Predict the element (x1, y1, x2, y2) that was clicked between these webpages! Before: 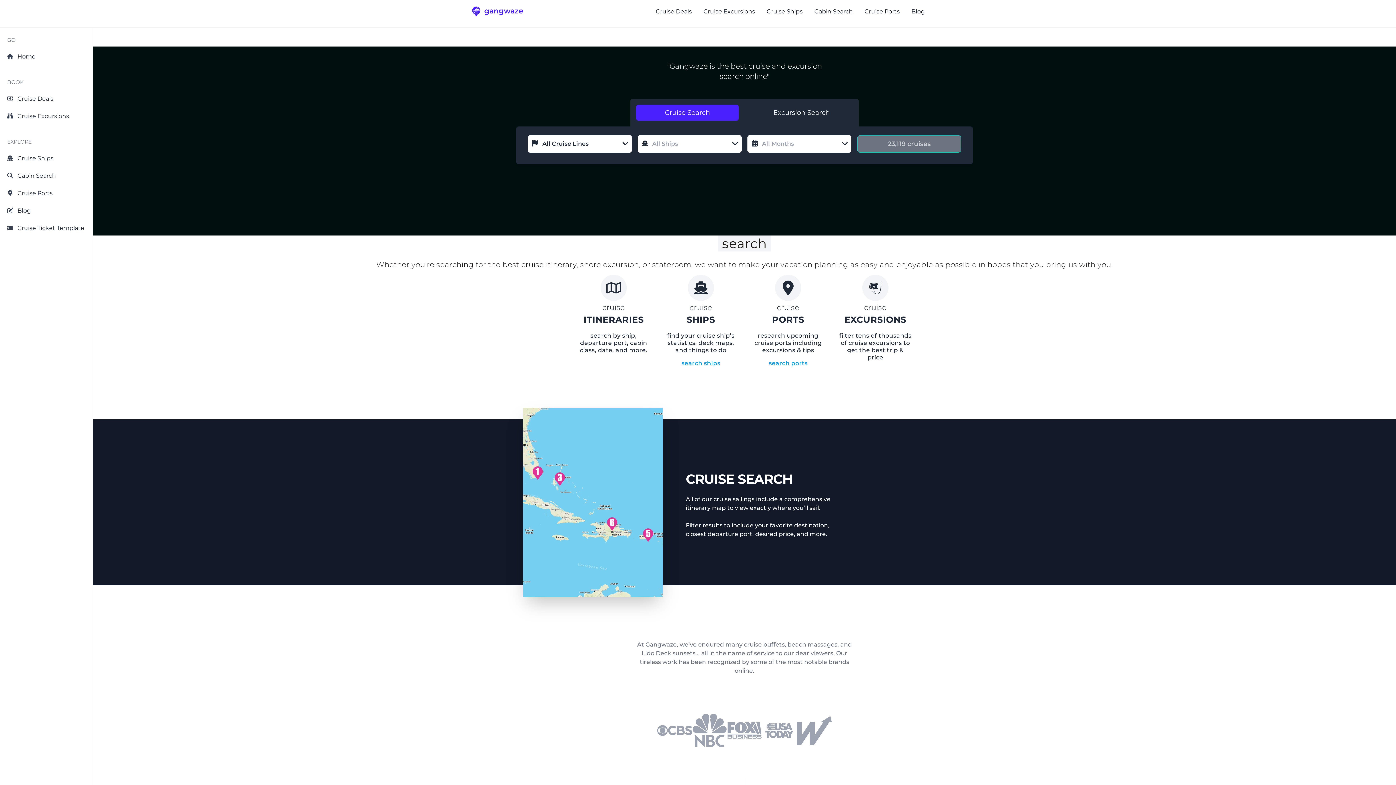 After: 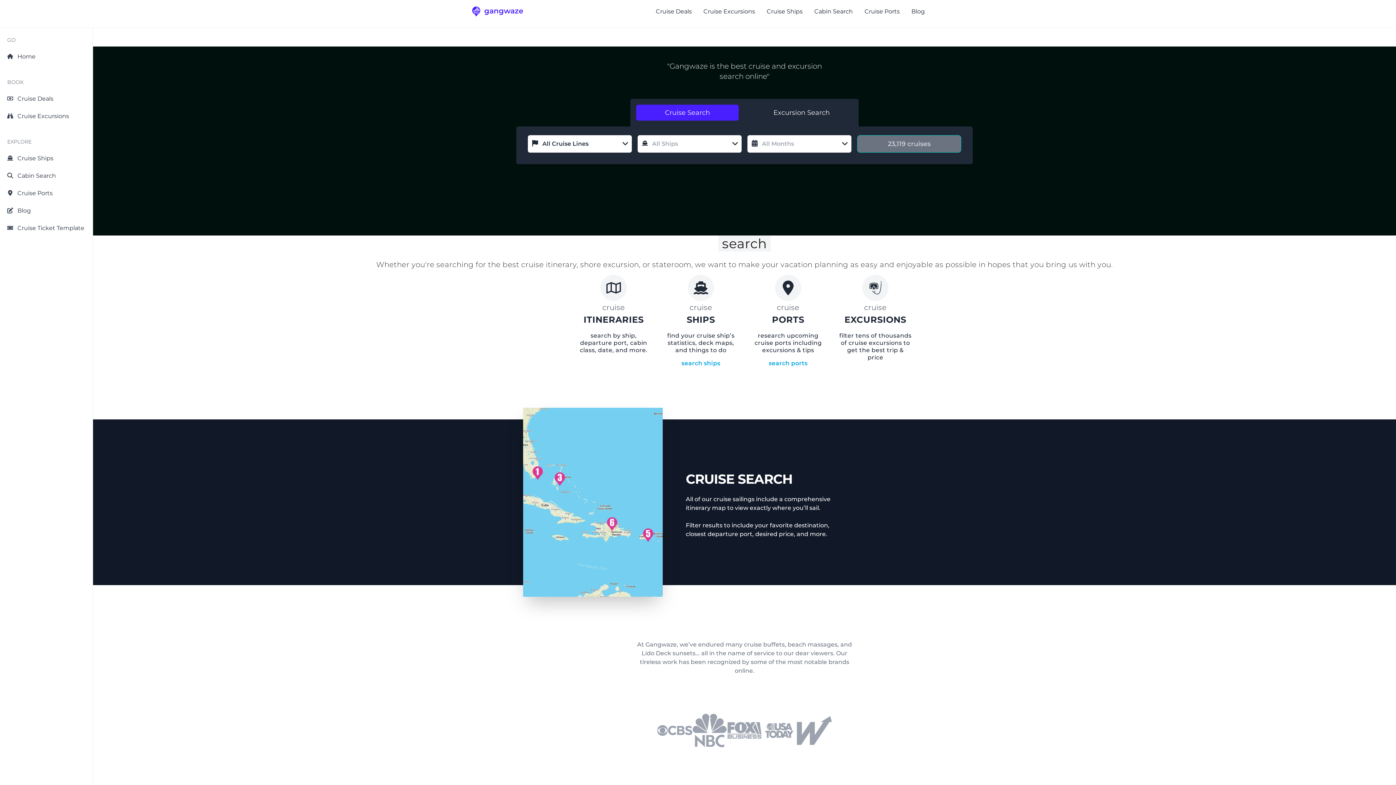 Action: label: All Months bbox: (747, 135, 851, 152)